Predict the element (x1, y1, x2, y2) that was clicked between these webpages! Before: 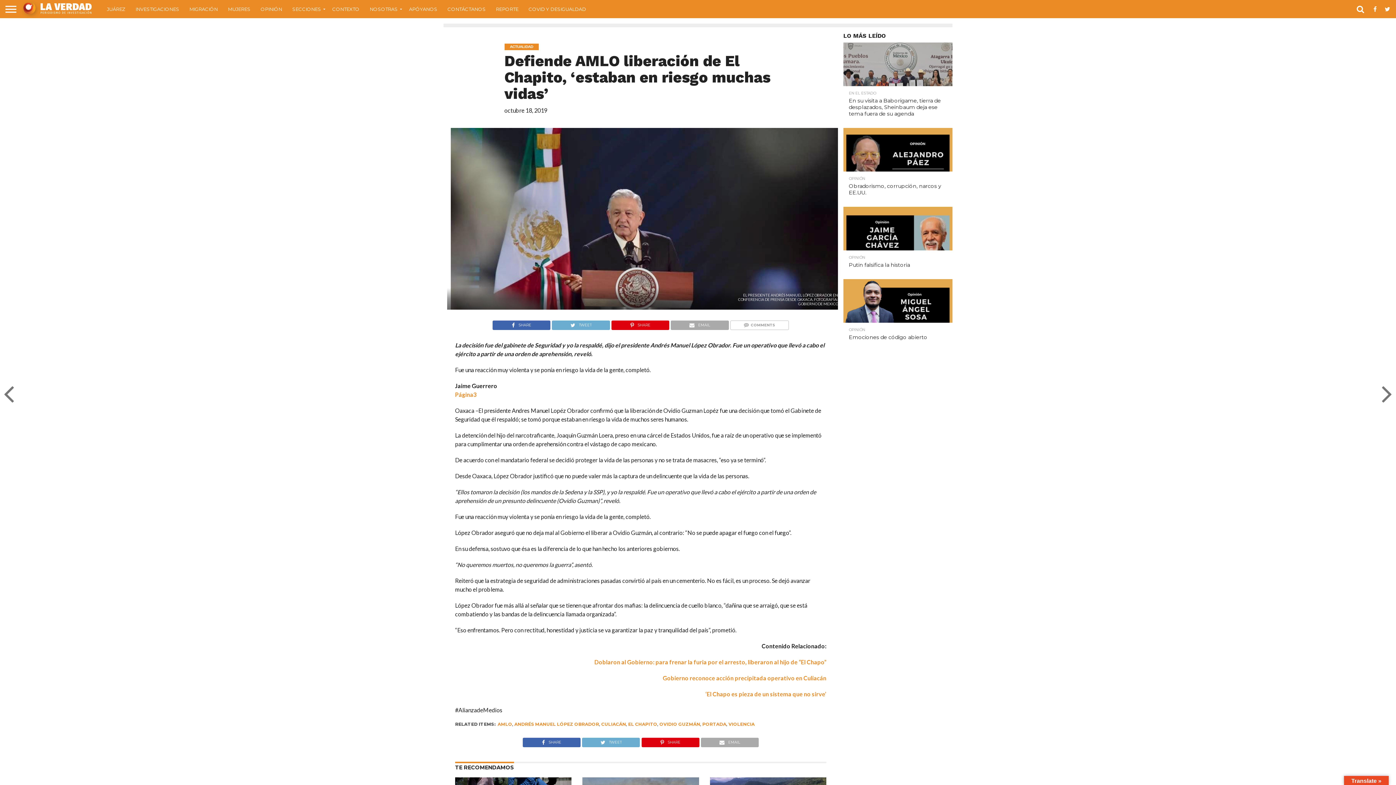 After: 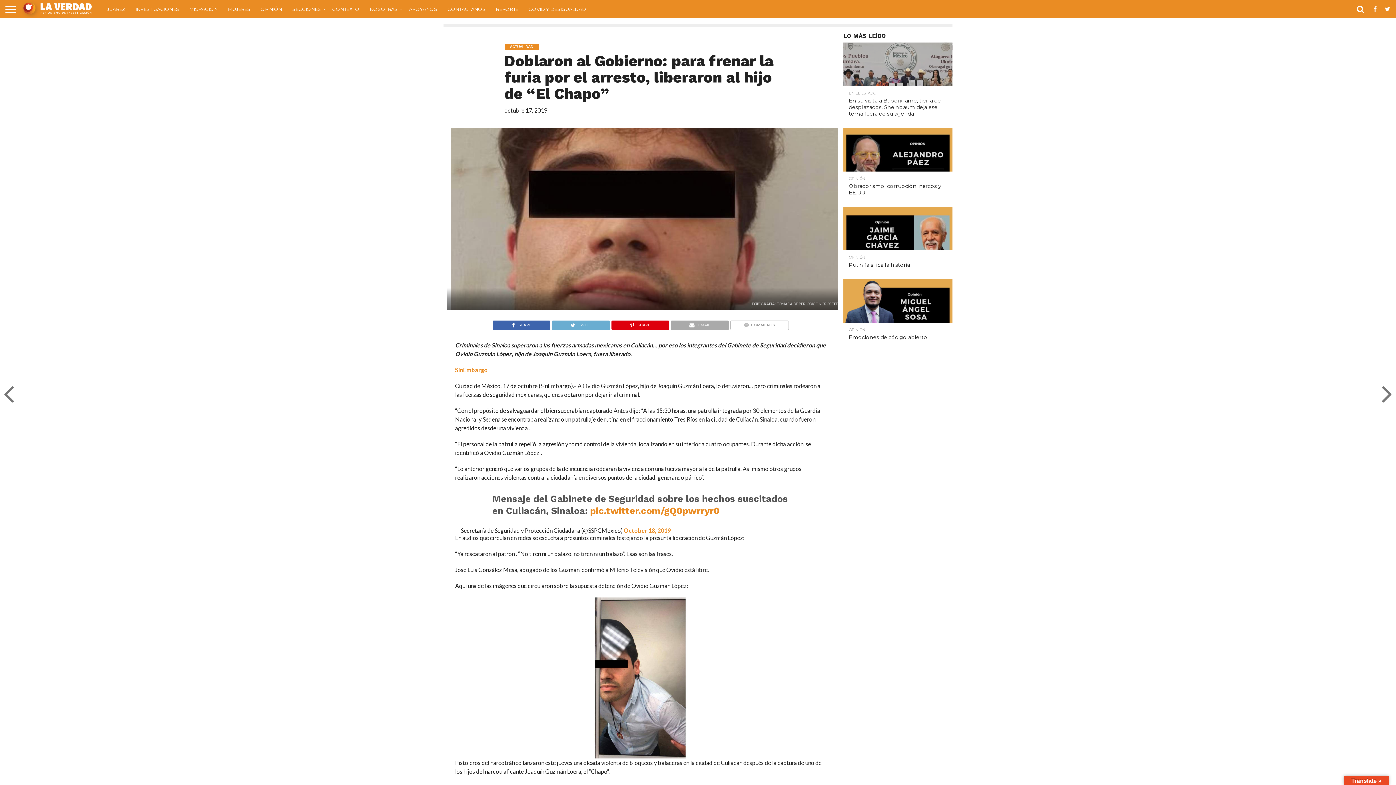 Action: bbox: (594, 658, 826, 665) label: Doblaron al Gobierno: para frenar la furia por el arresto, liberaron al hijo de “El Chapo”